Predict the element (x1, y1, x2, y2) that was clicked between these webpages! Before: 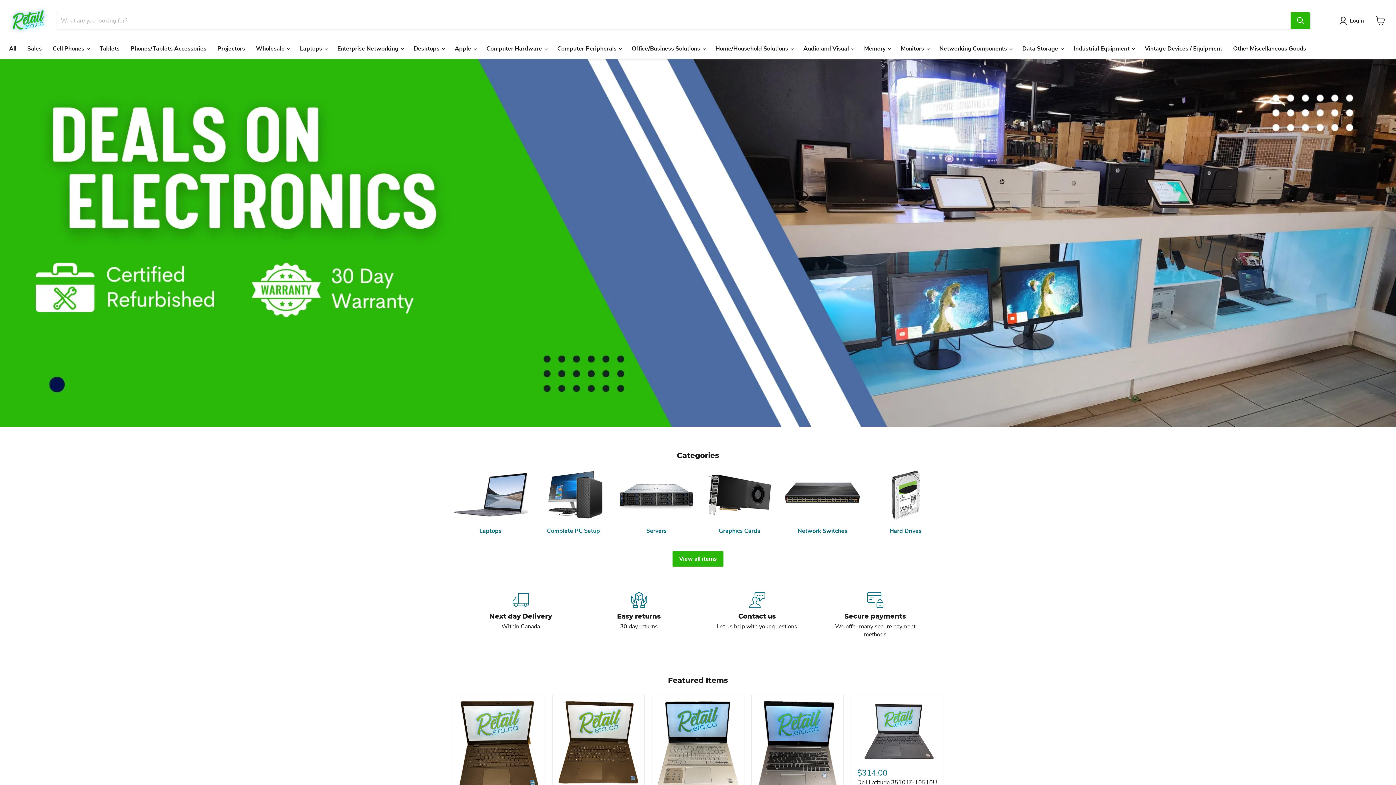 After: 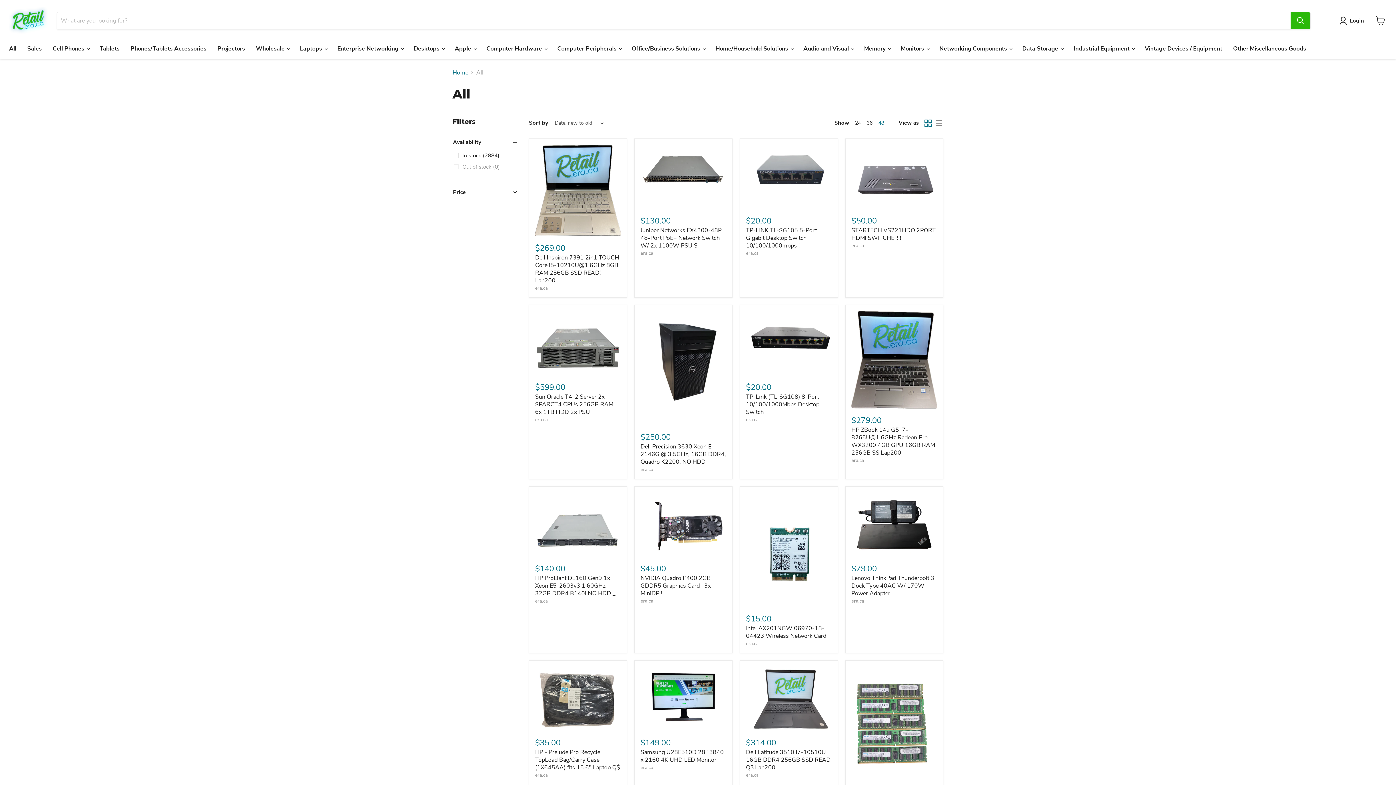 Action: label: View all items bbox: (672, 551, 724, 567)